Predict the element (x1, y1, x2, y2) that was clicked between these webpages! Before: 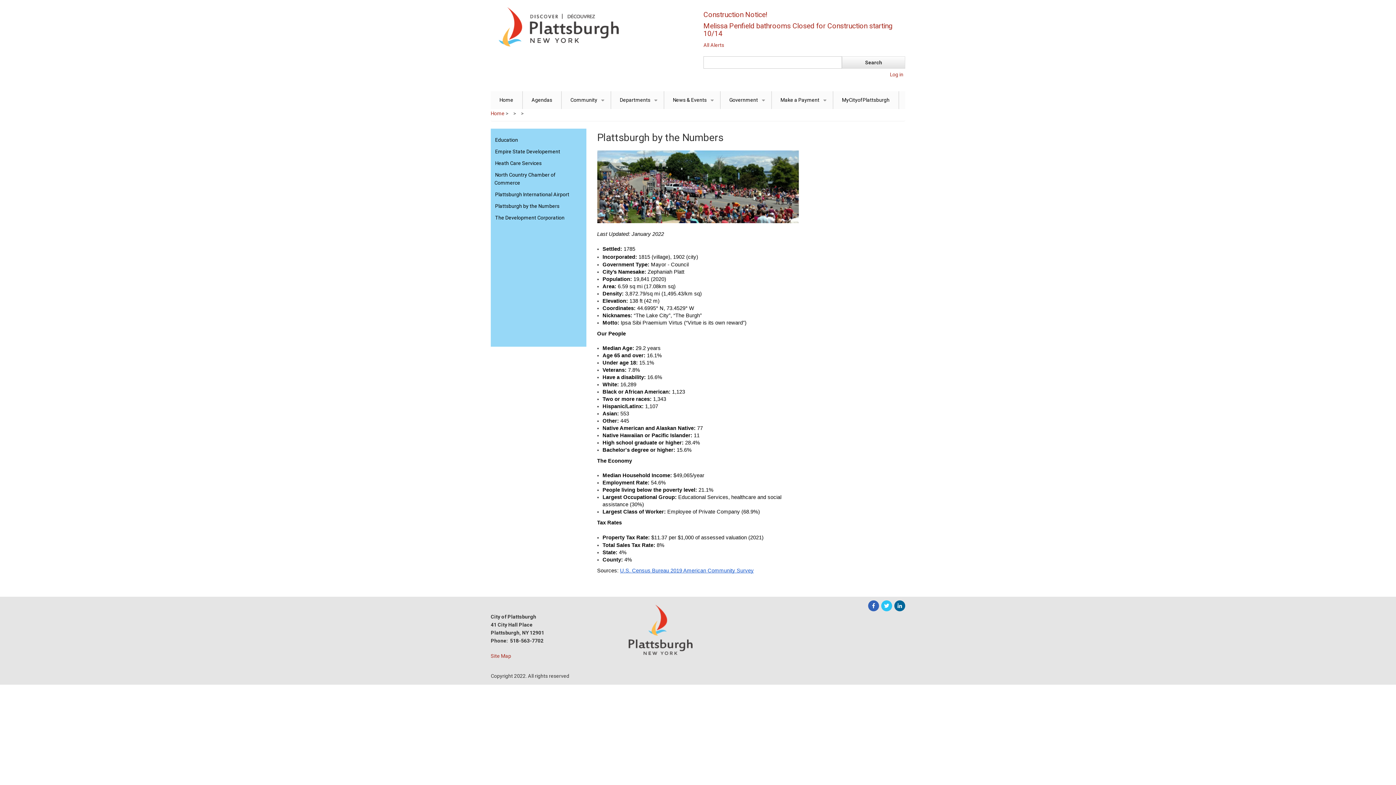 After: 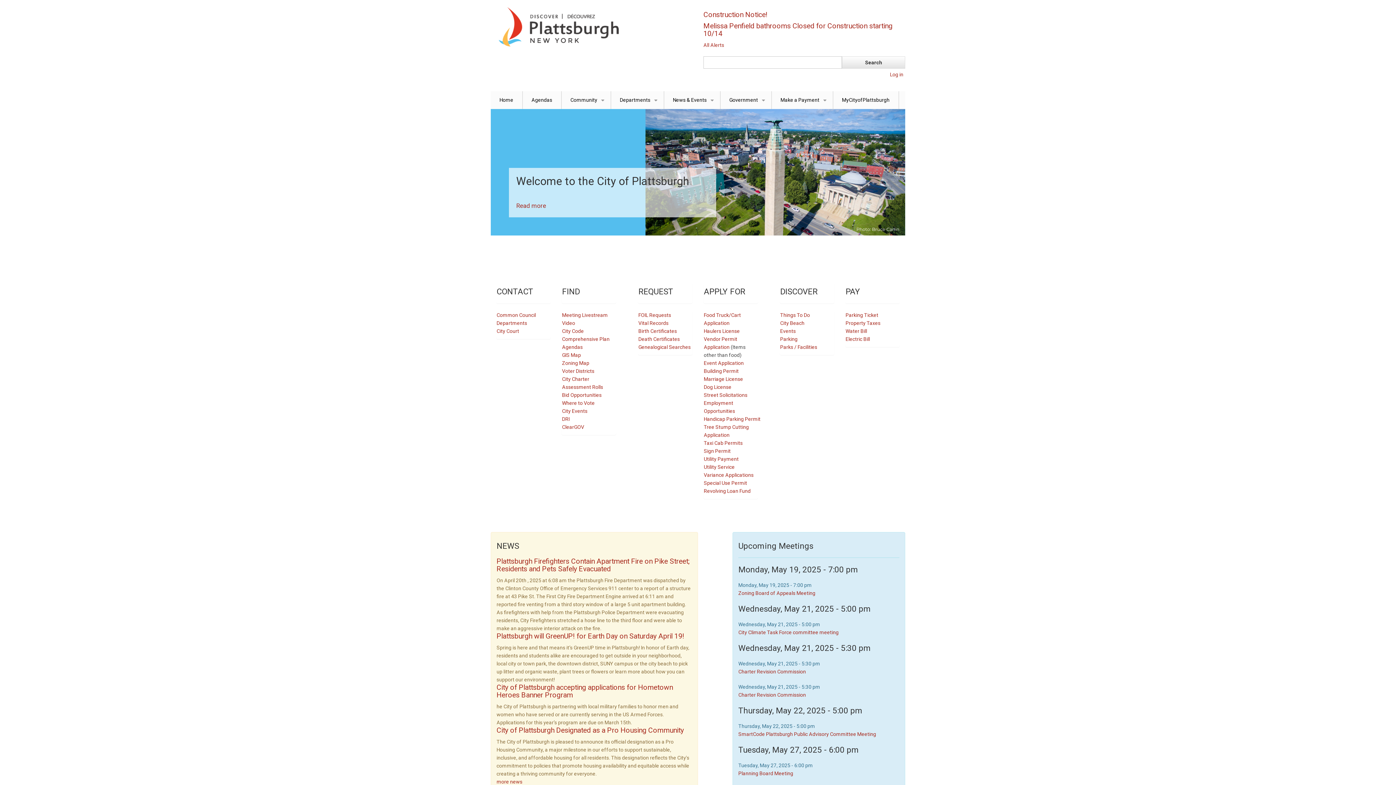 Action: bbox: (490, 110, 504, 116) label: Home